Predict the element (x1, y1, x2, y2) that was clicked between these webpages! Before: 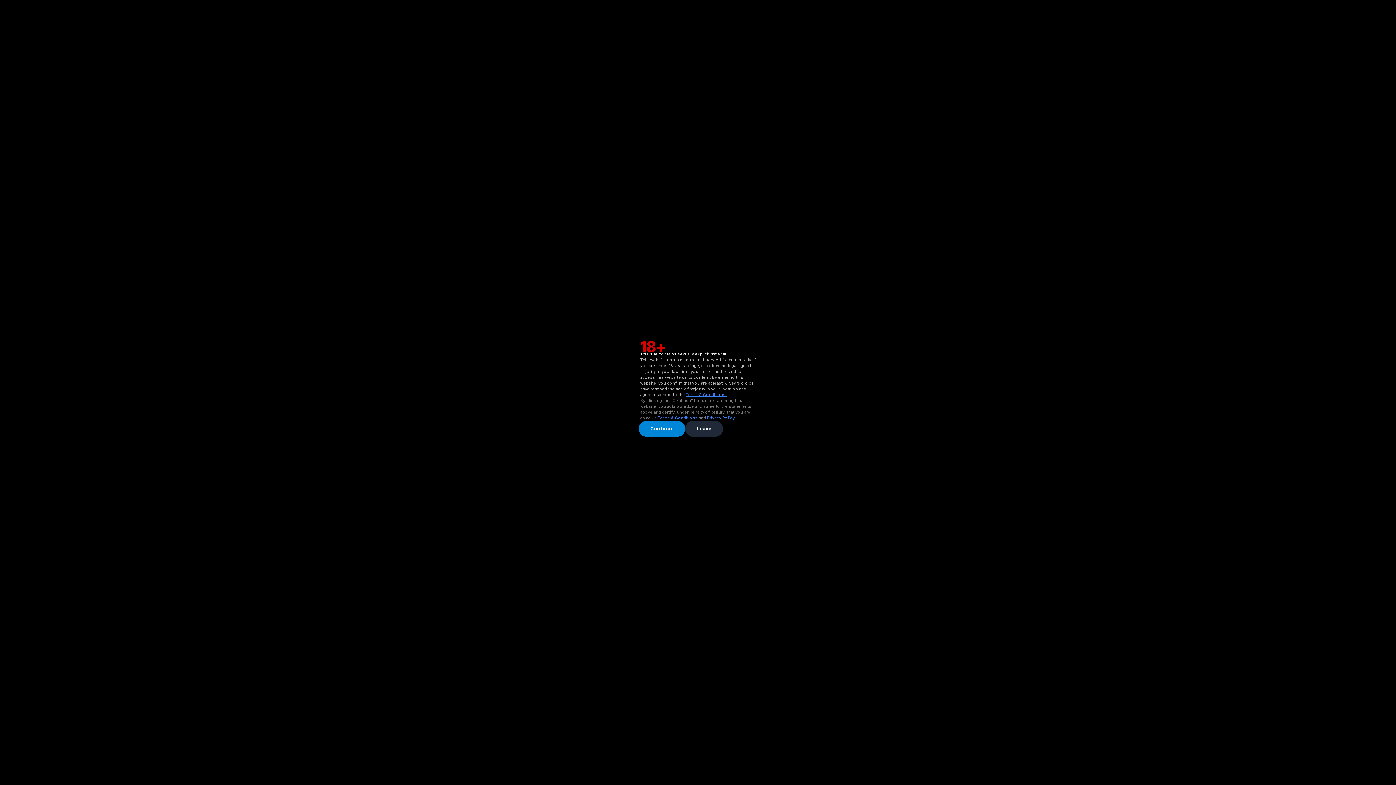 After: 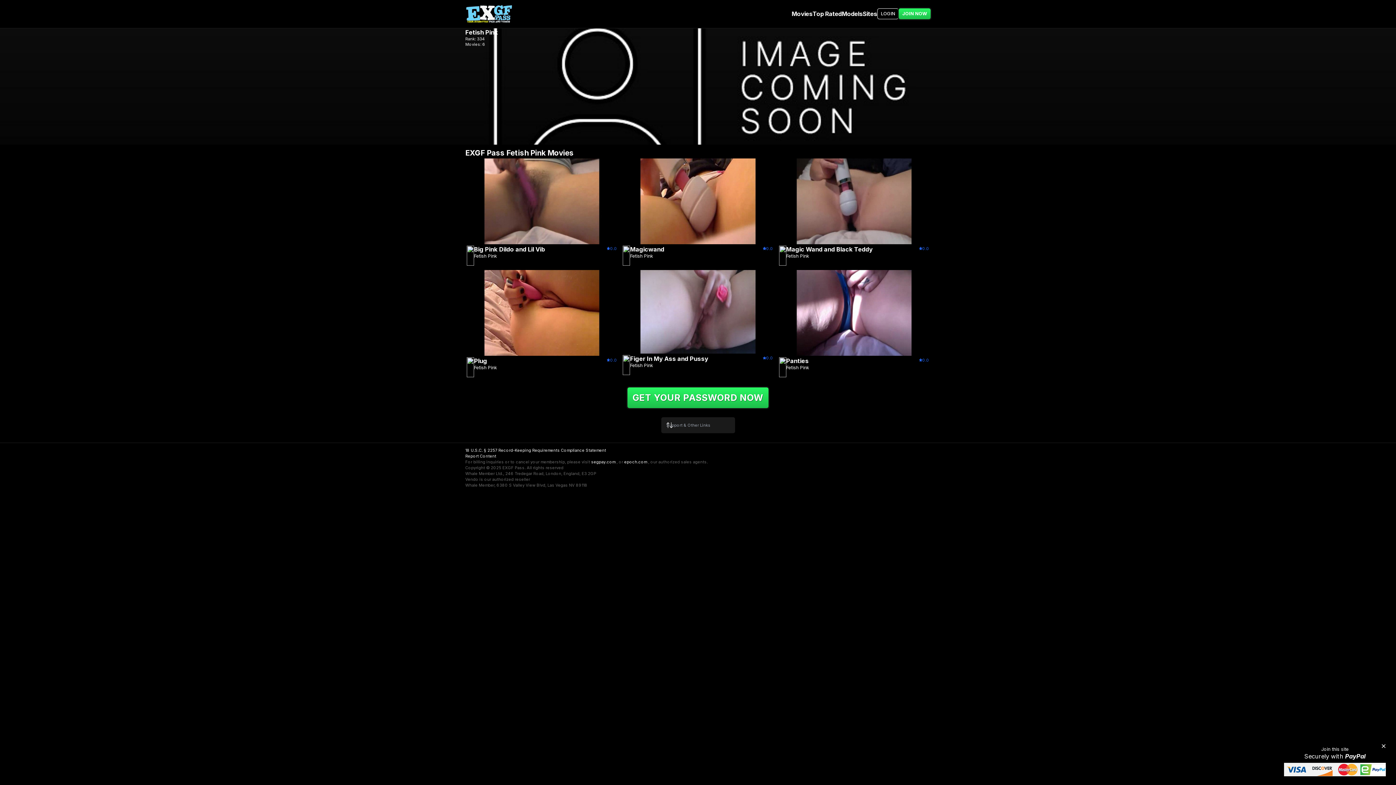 Action: label: Continue bbox: (638, 421, 685, 437)